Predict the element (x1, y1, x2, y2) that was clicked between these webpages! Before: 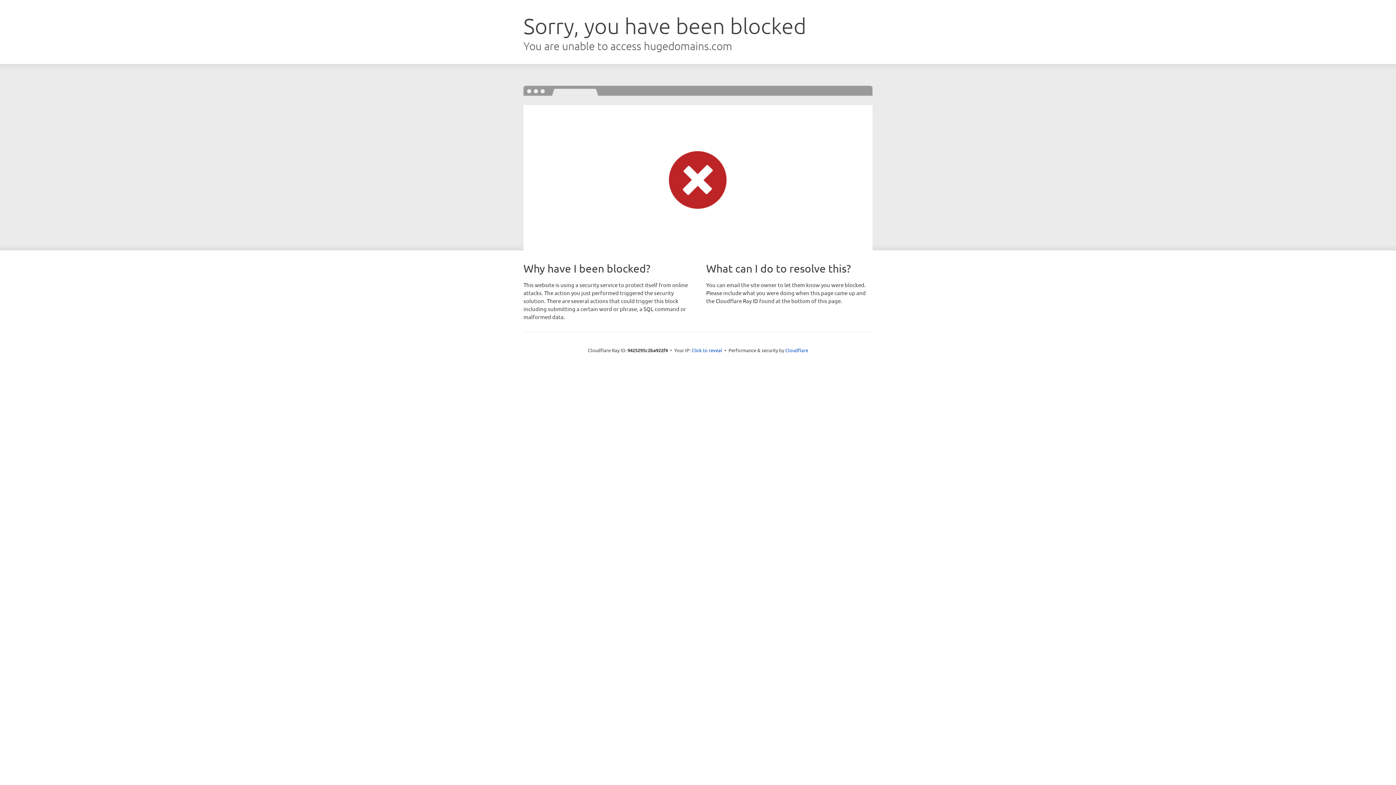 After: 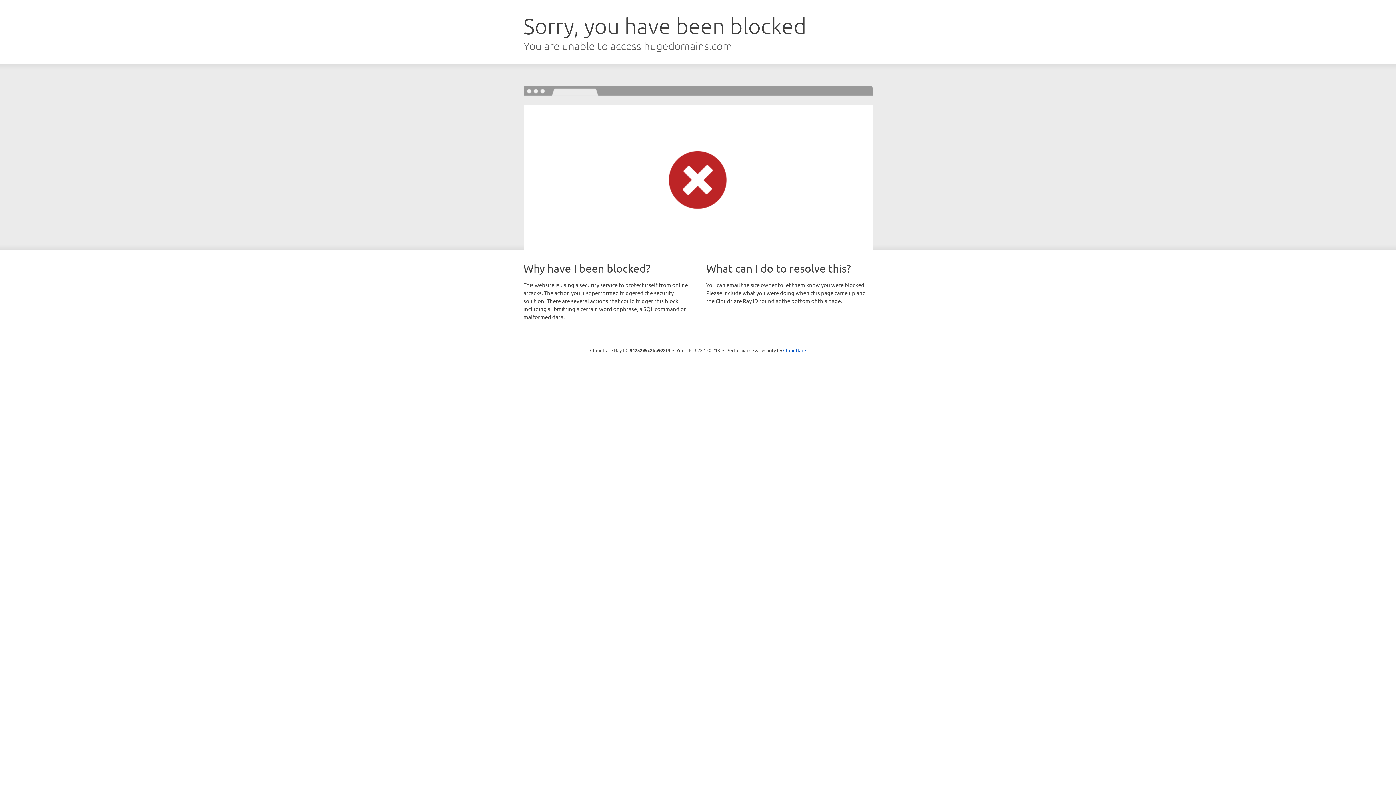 Action: bbox: (691, 346, 722, 353) label: Click to reveal